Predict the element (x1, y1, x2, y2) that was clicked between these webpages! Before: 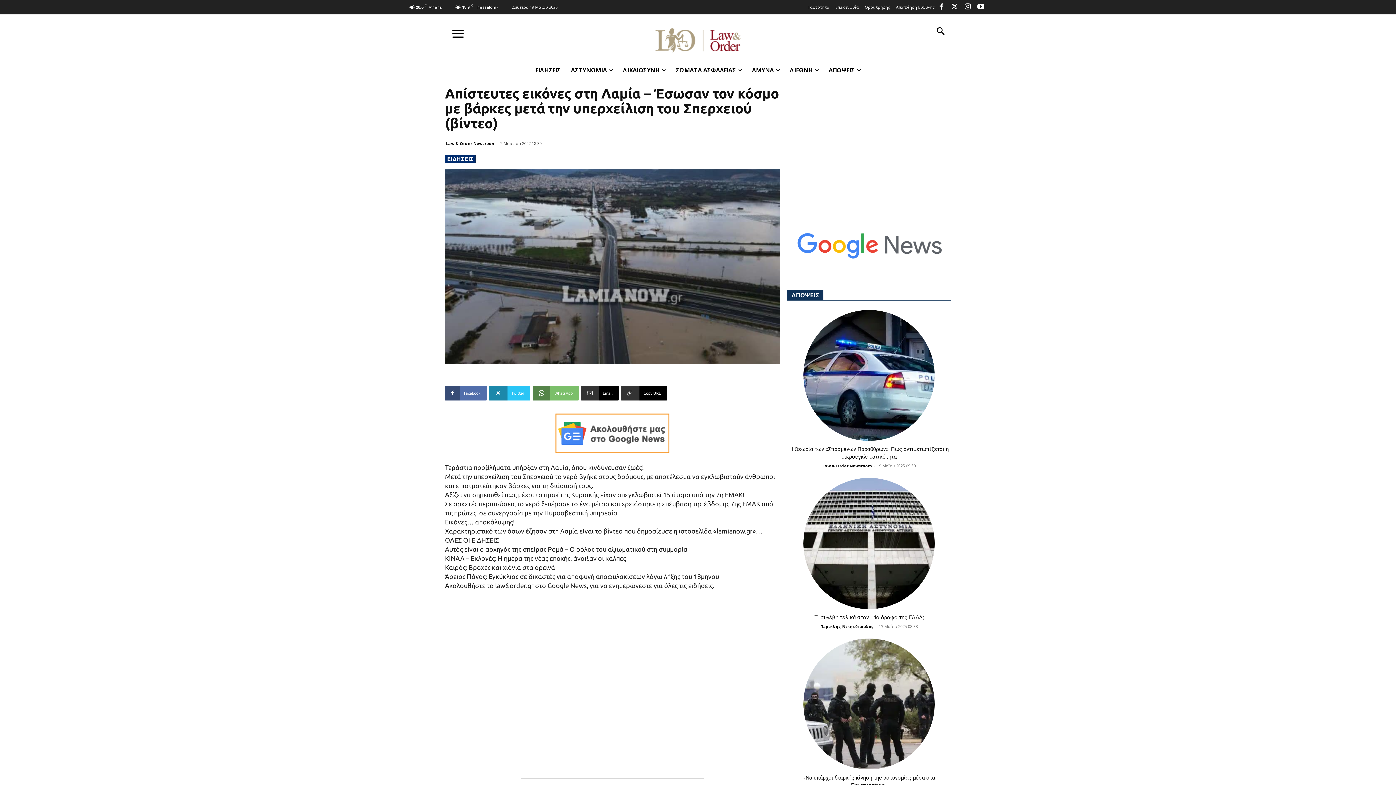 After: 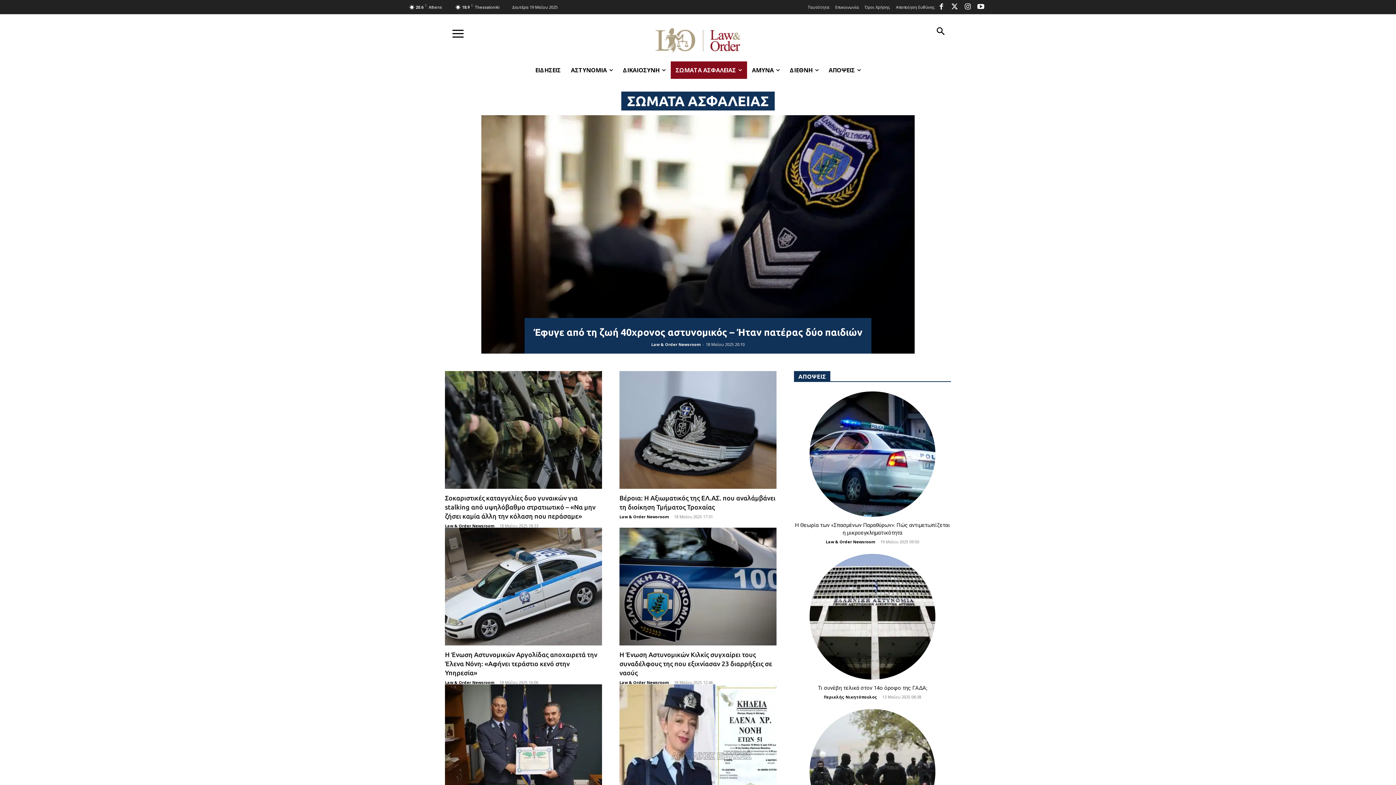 Action: label: ΣΩΜΑΤΑ ΑΣΦΑΛΕΙΑΣ bbox: (670, 61, 747, 78)